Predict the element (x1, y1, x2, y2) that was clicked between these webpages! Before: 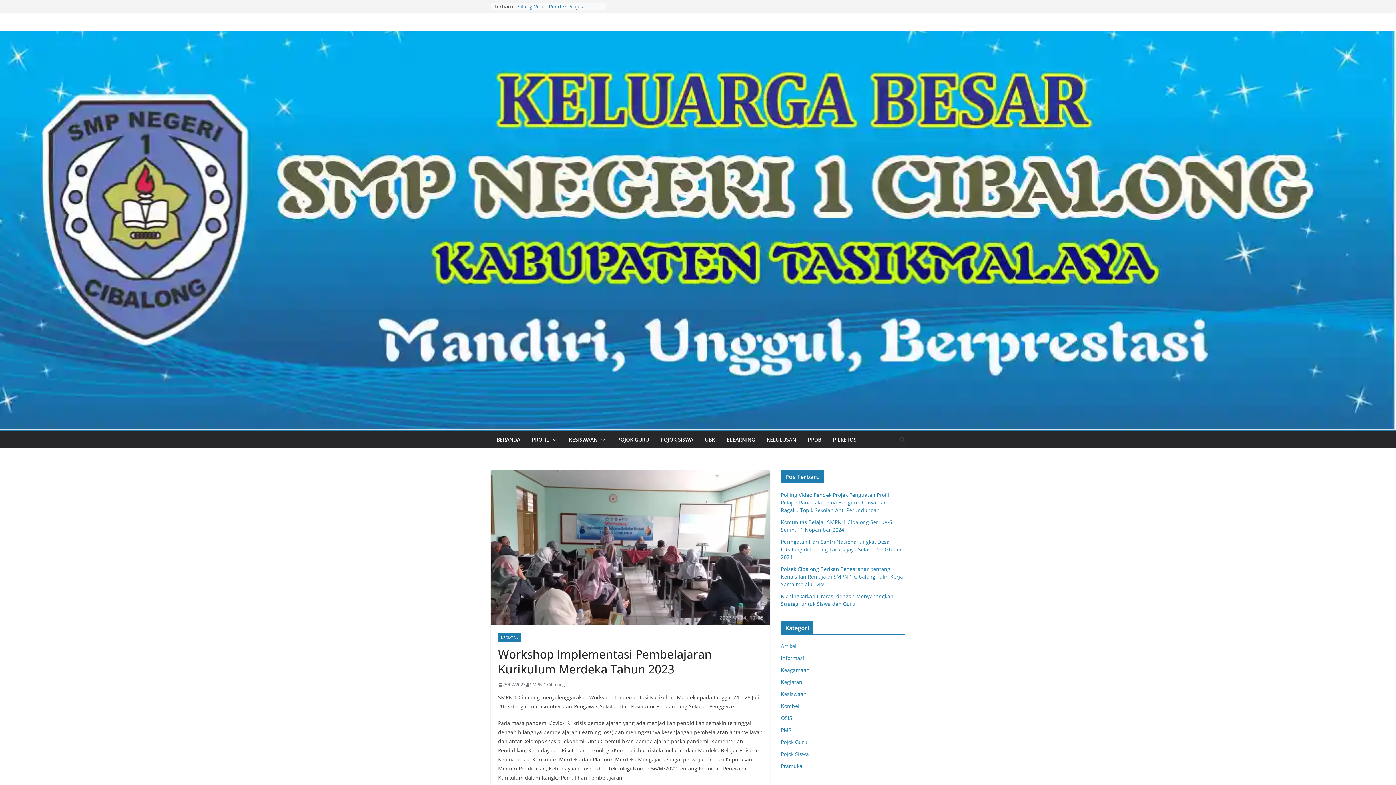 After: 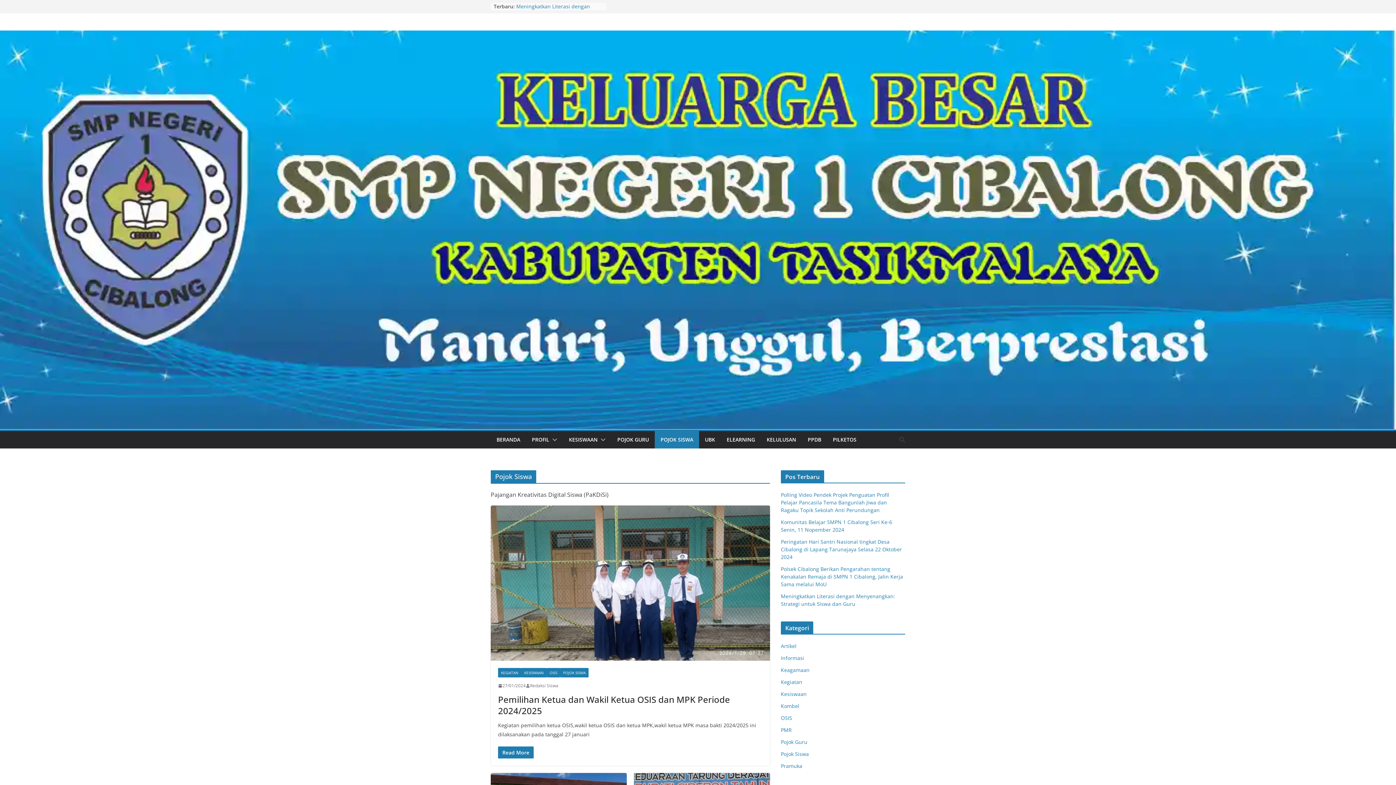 Action: bbox: (781, 750, 809, 757) label: Pojok Siswa